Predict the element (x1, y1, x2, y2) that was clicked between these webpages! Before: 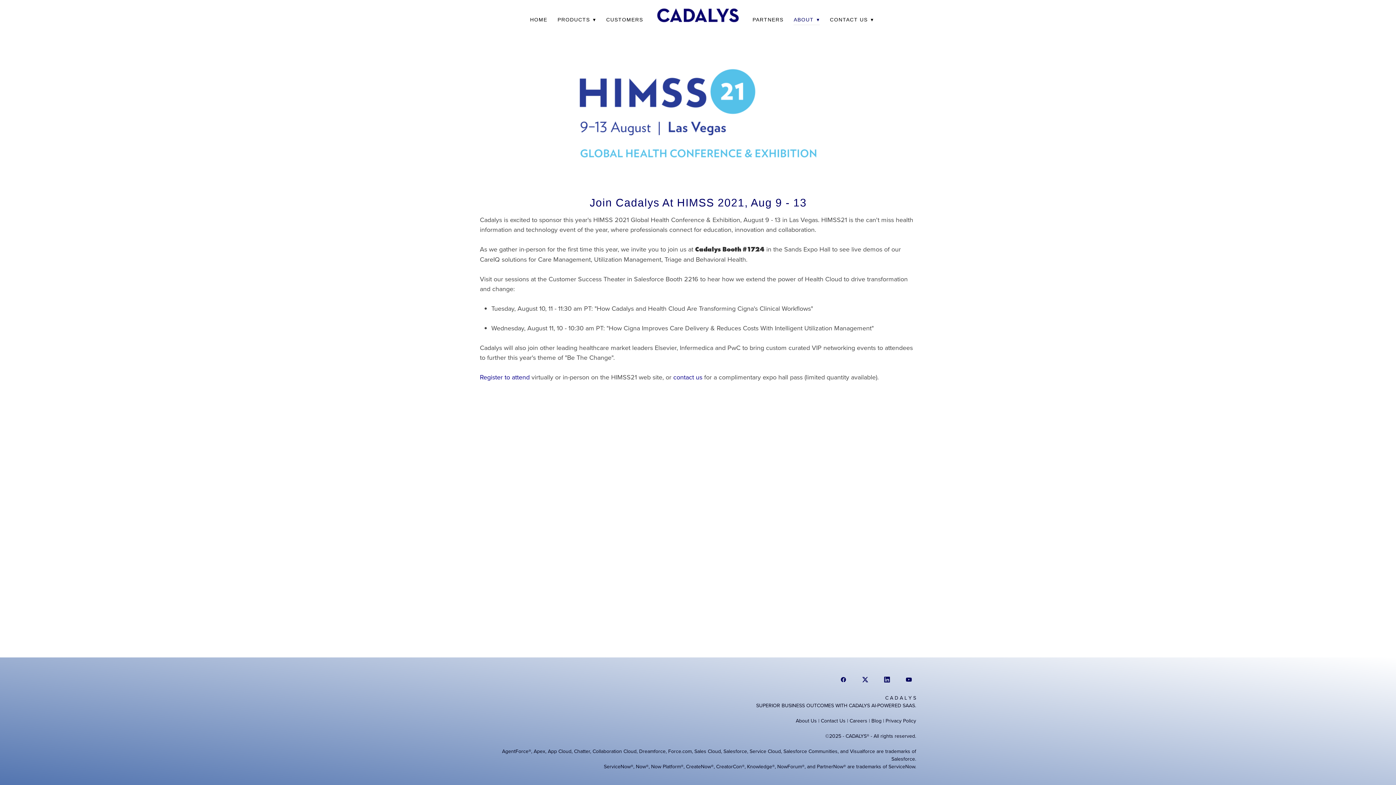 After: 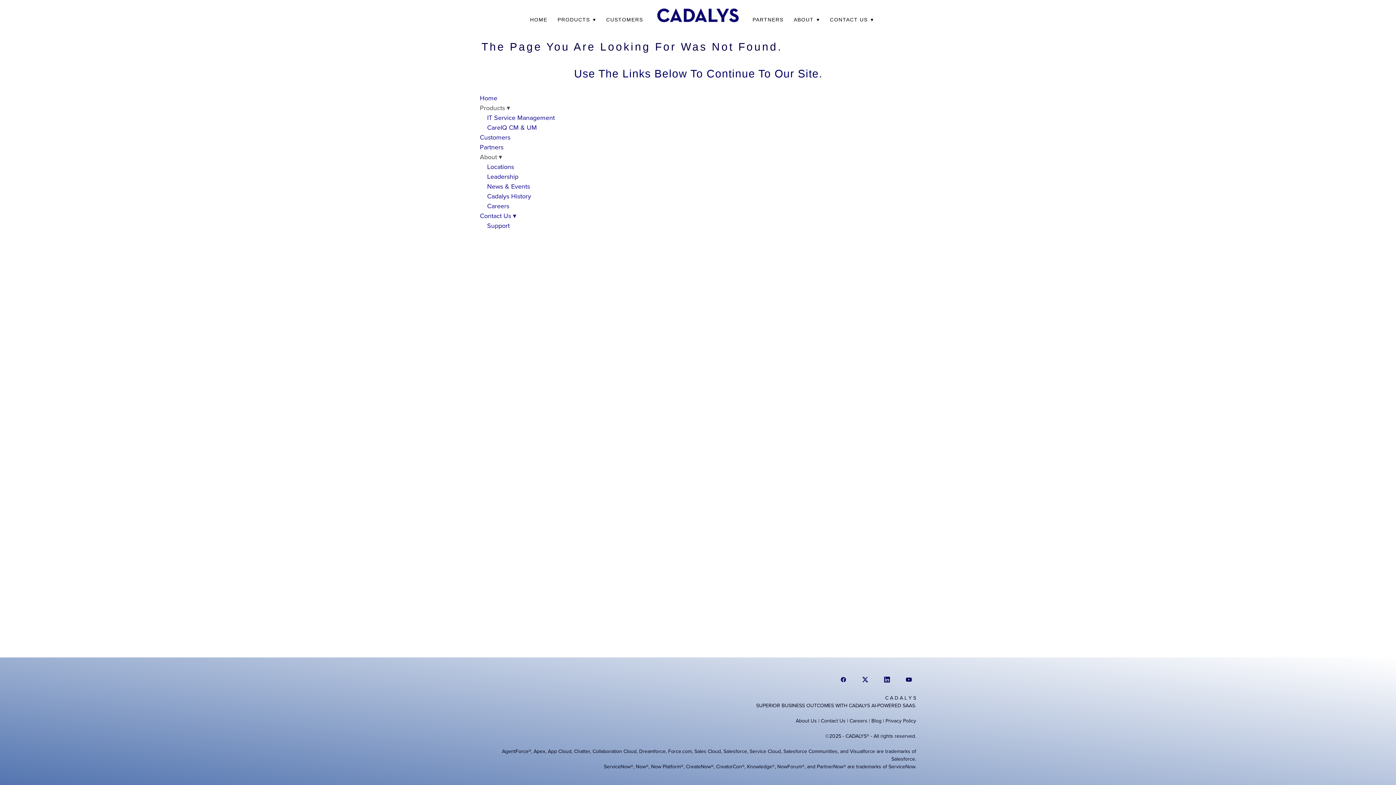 Action: bbox: (673, 372, 702, 381) label: contact us